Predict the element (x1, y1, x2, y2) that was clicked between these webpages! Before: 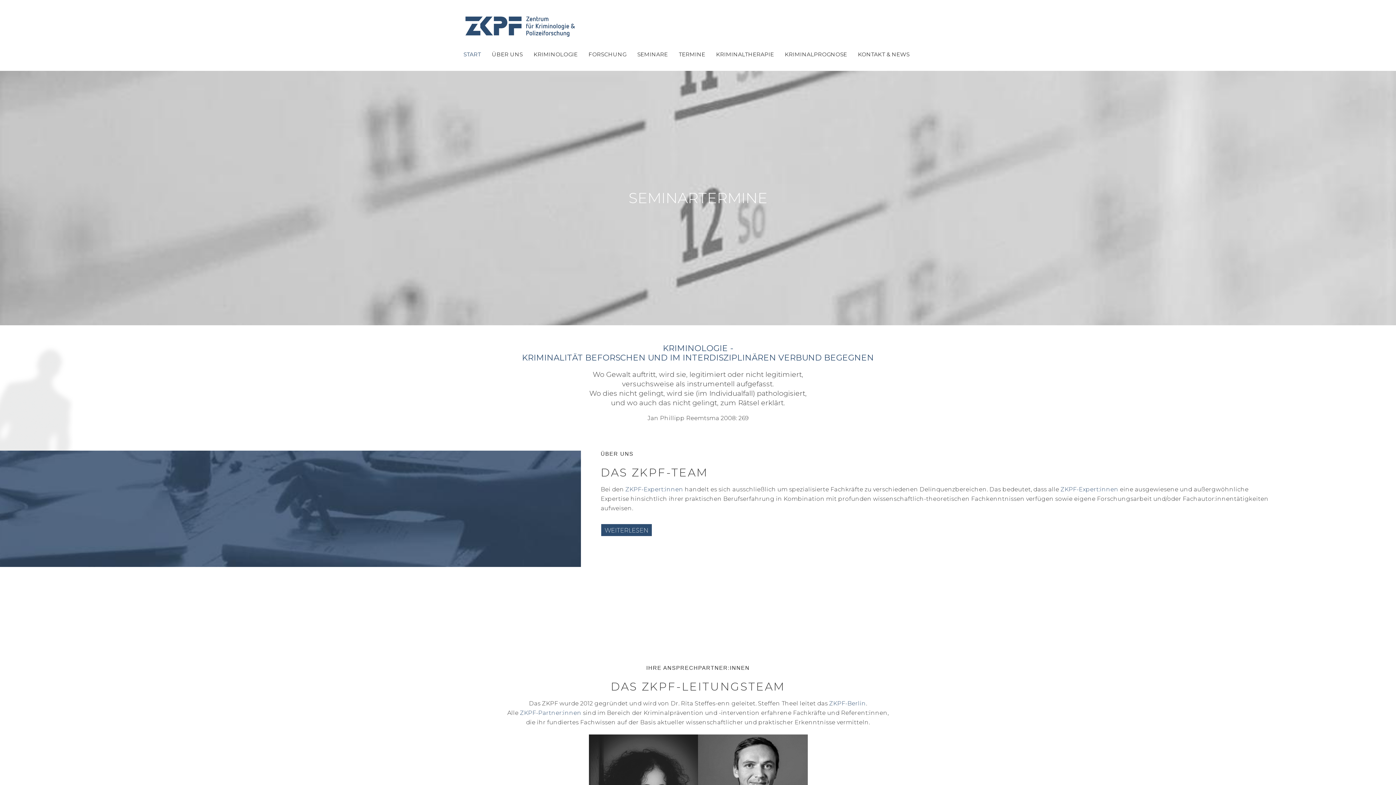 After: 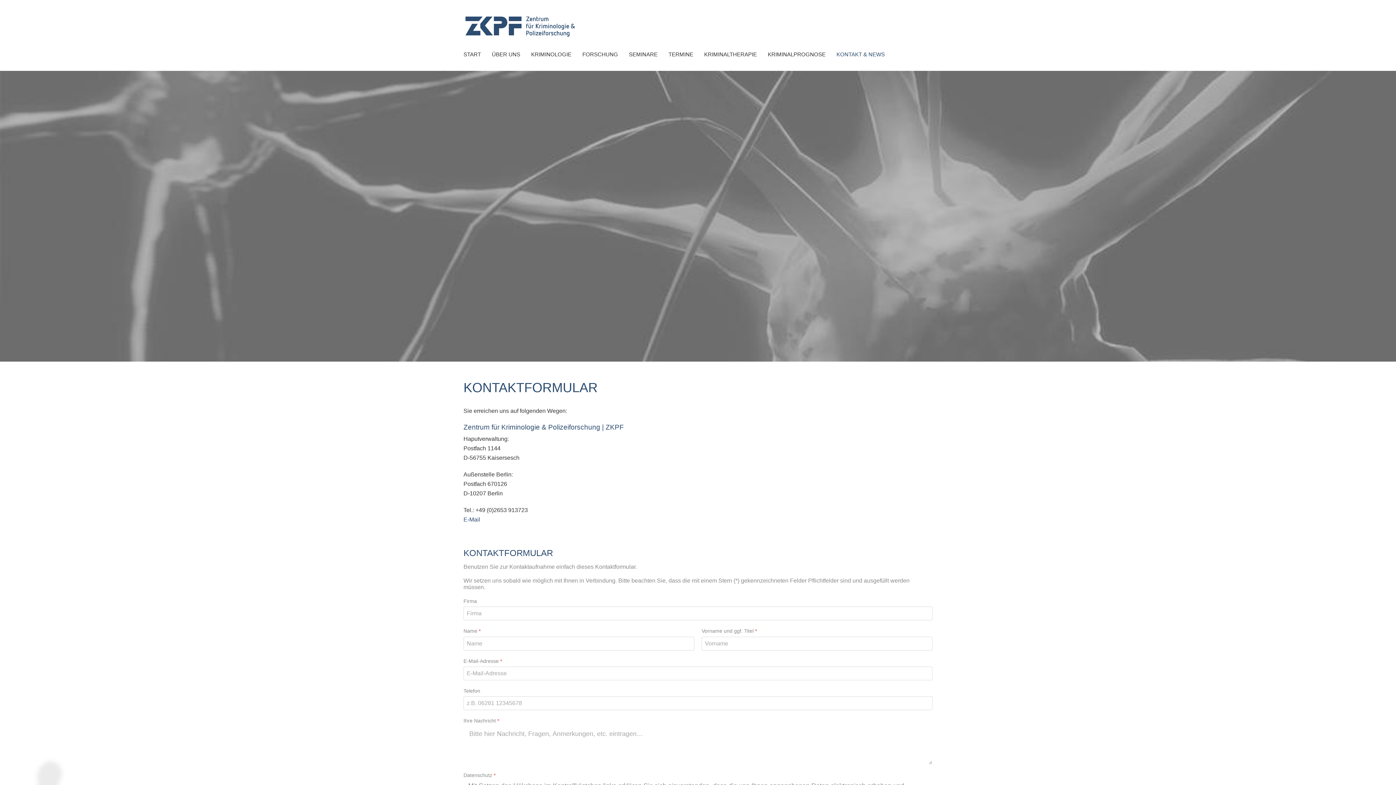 Action: bbox: (852, 38, 909, 70) label: KONTAKT & NEWS